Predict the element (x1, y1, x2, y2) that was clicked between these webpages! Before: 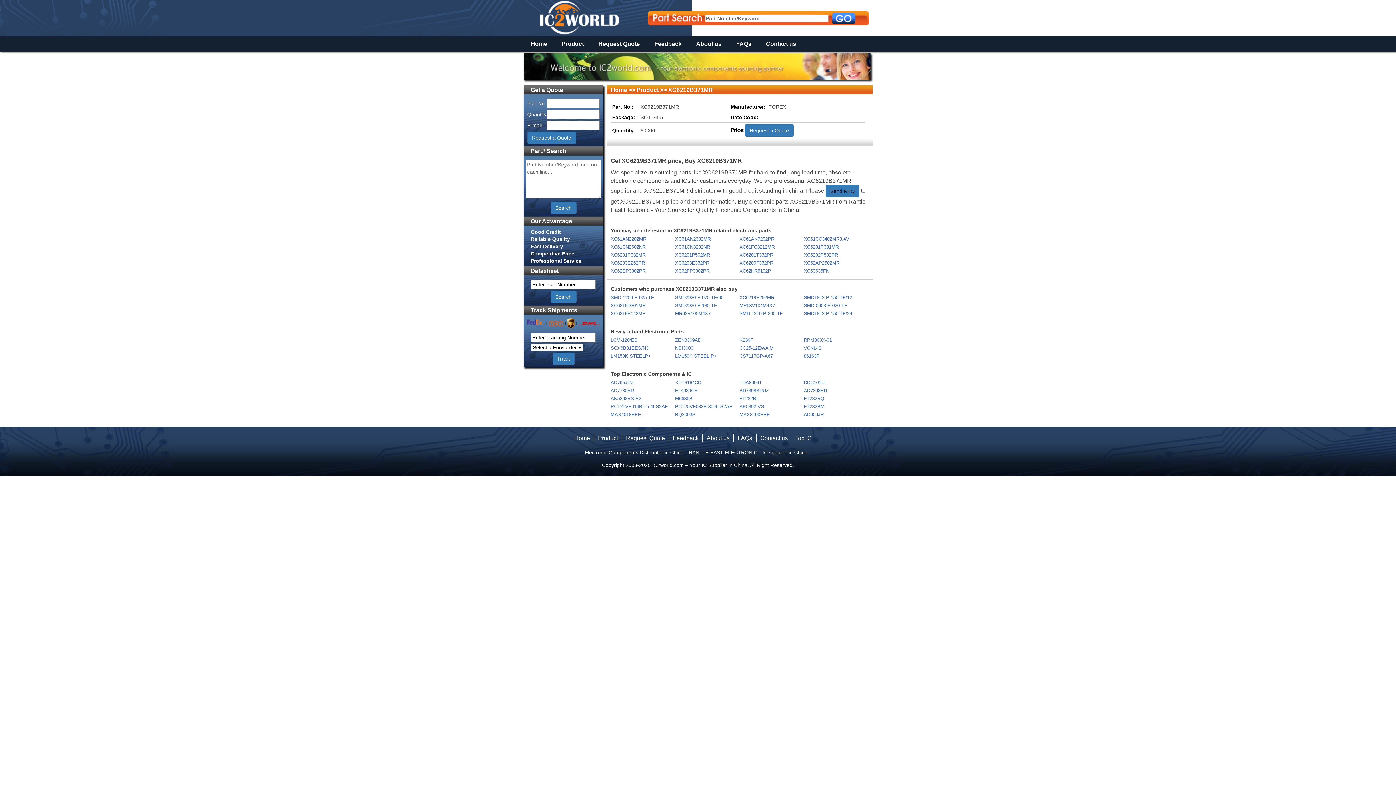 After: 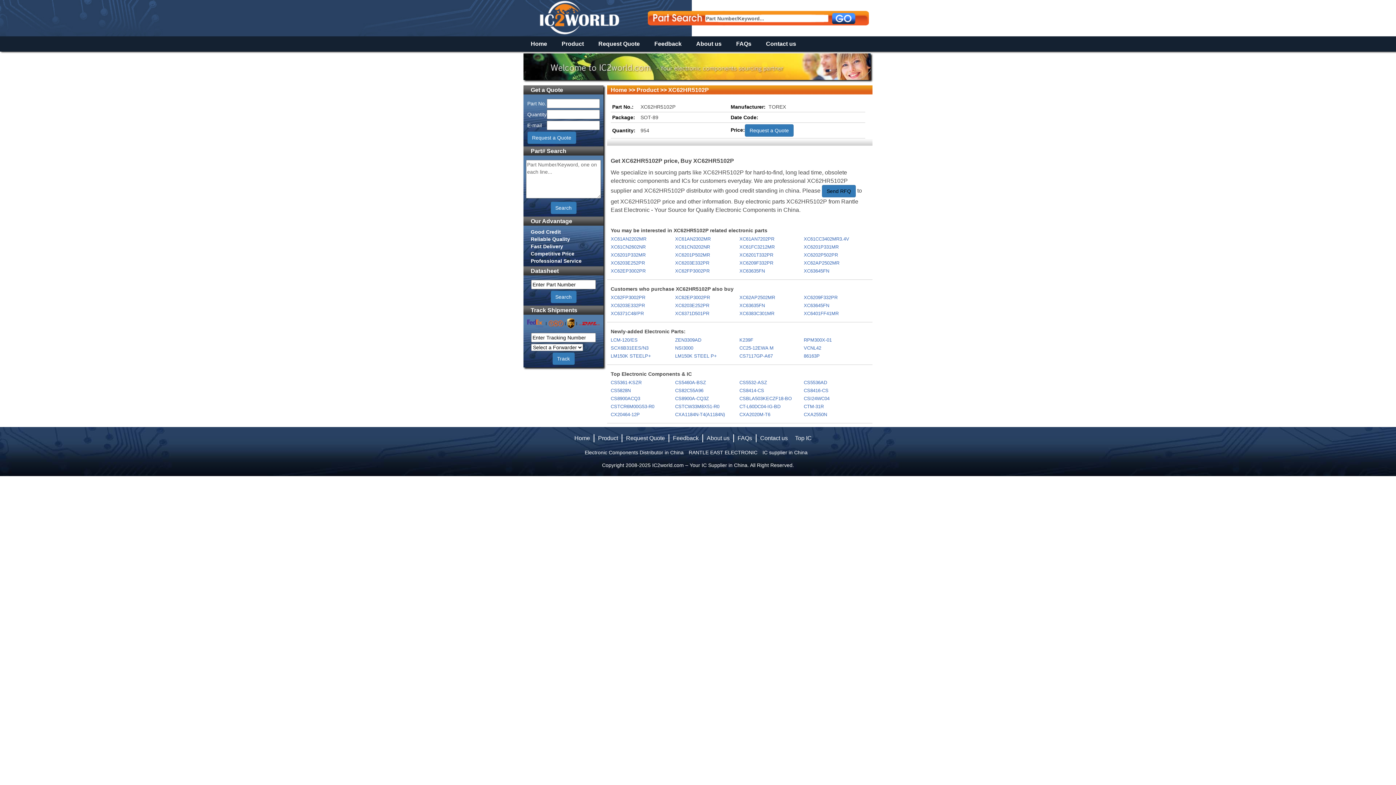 Action: label: XC62HR5102P bbox: (739, 268, 803, 274)